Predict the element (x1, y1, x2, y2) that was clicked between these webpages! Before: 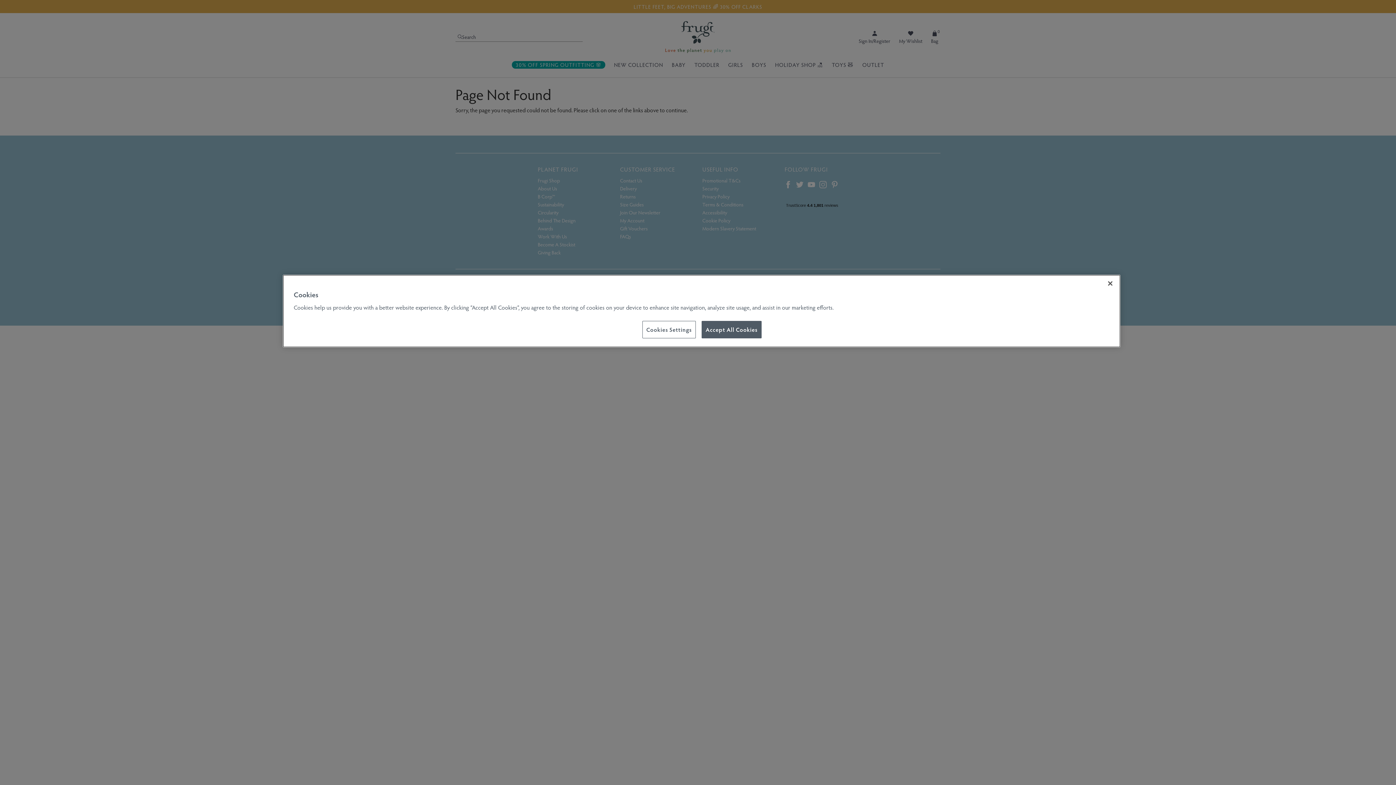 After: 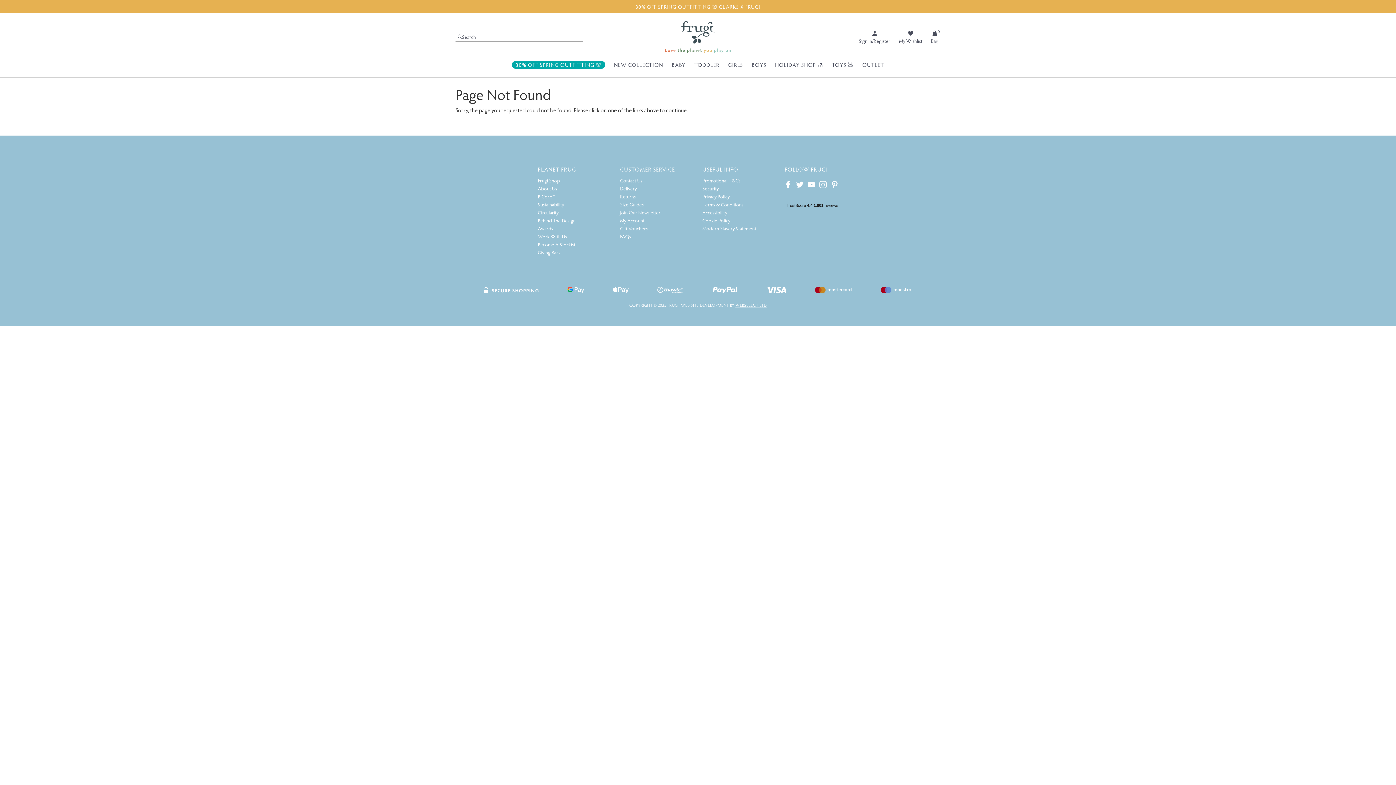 Action: label: Close bbox: (1102, 275, 1118, 291)